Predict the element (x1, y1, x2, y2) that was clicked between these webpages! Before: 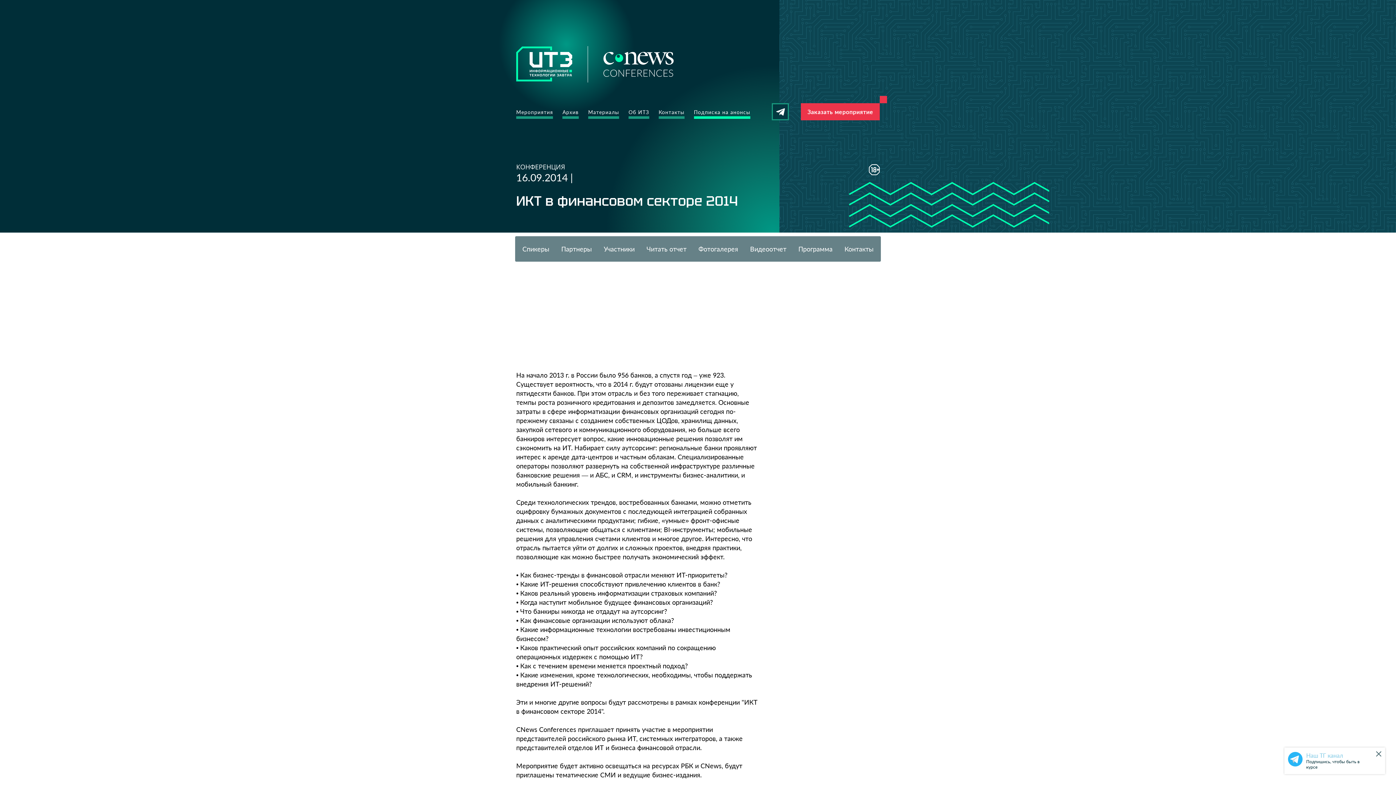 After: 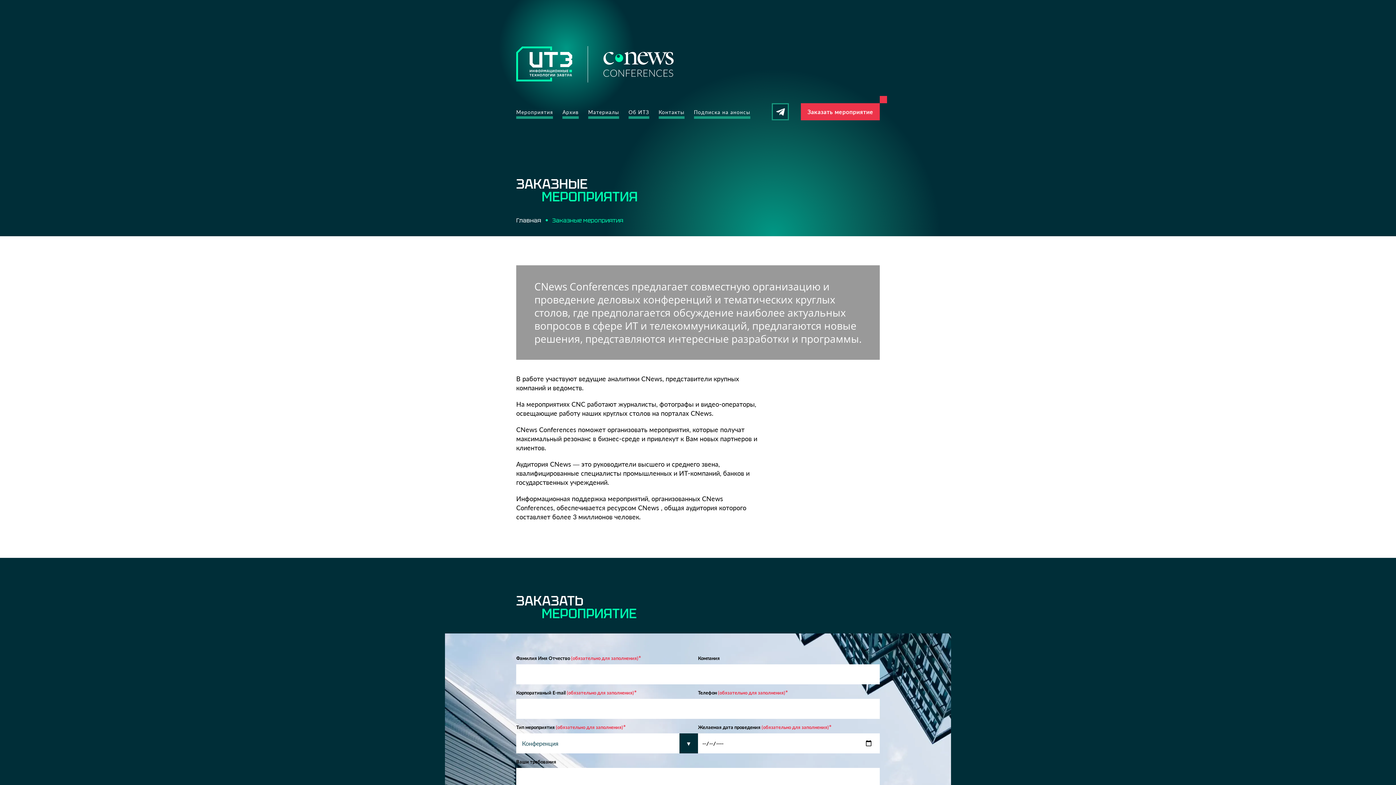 Action: label: Заказать мероприятие bbox: (801, 103, 880, 120)